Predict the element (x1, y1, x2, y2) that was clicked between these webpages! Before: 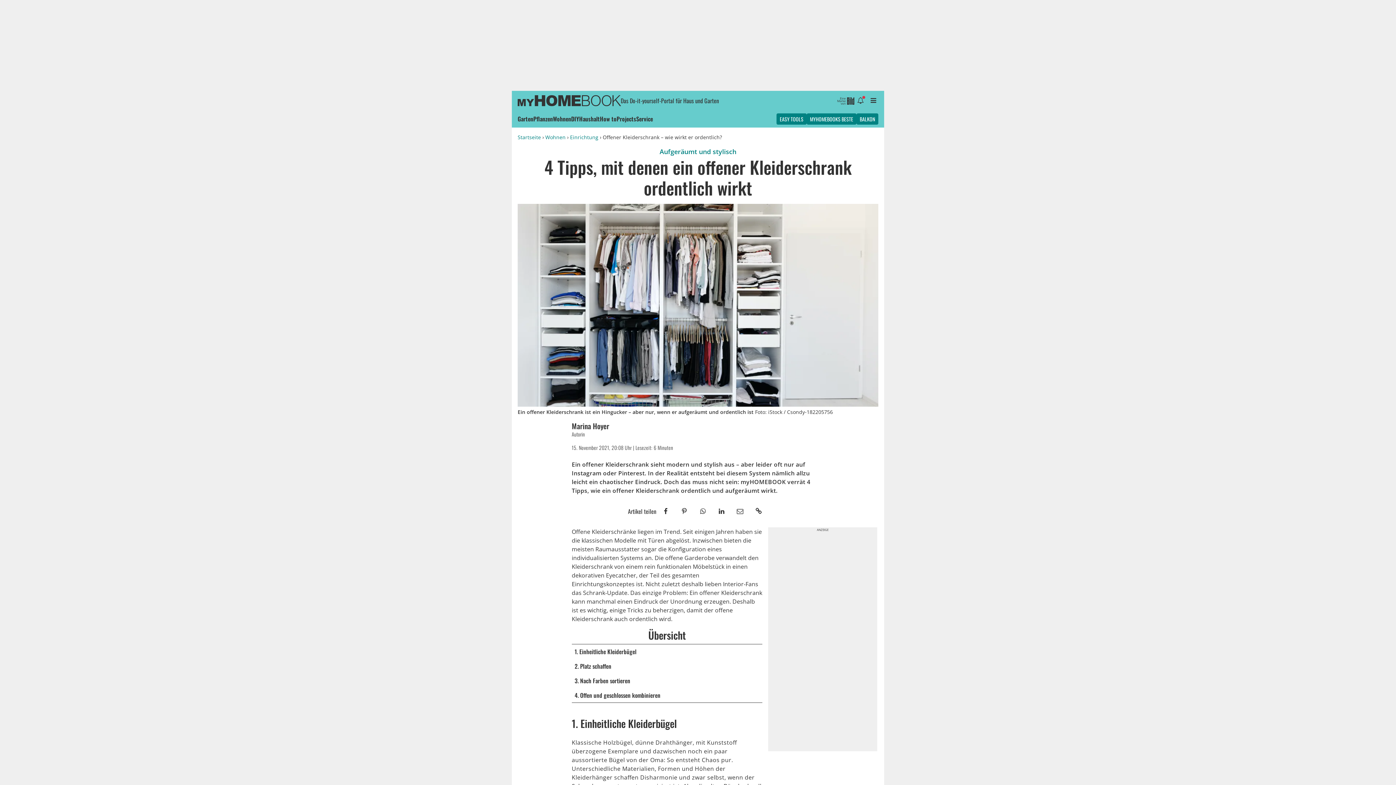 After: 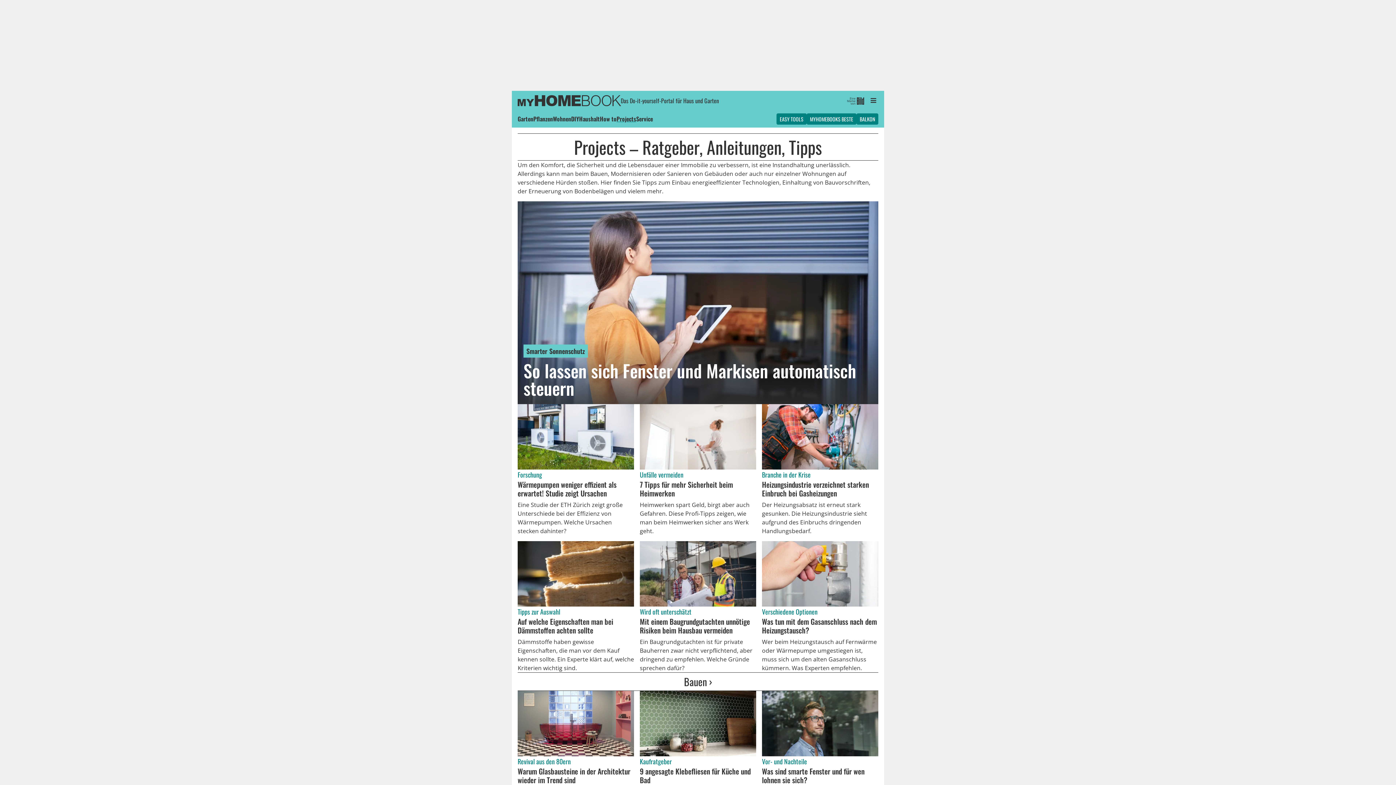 Action: bbox: (616, 114, 636, 123) label: Projects